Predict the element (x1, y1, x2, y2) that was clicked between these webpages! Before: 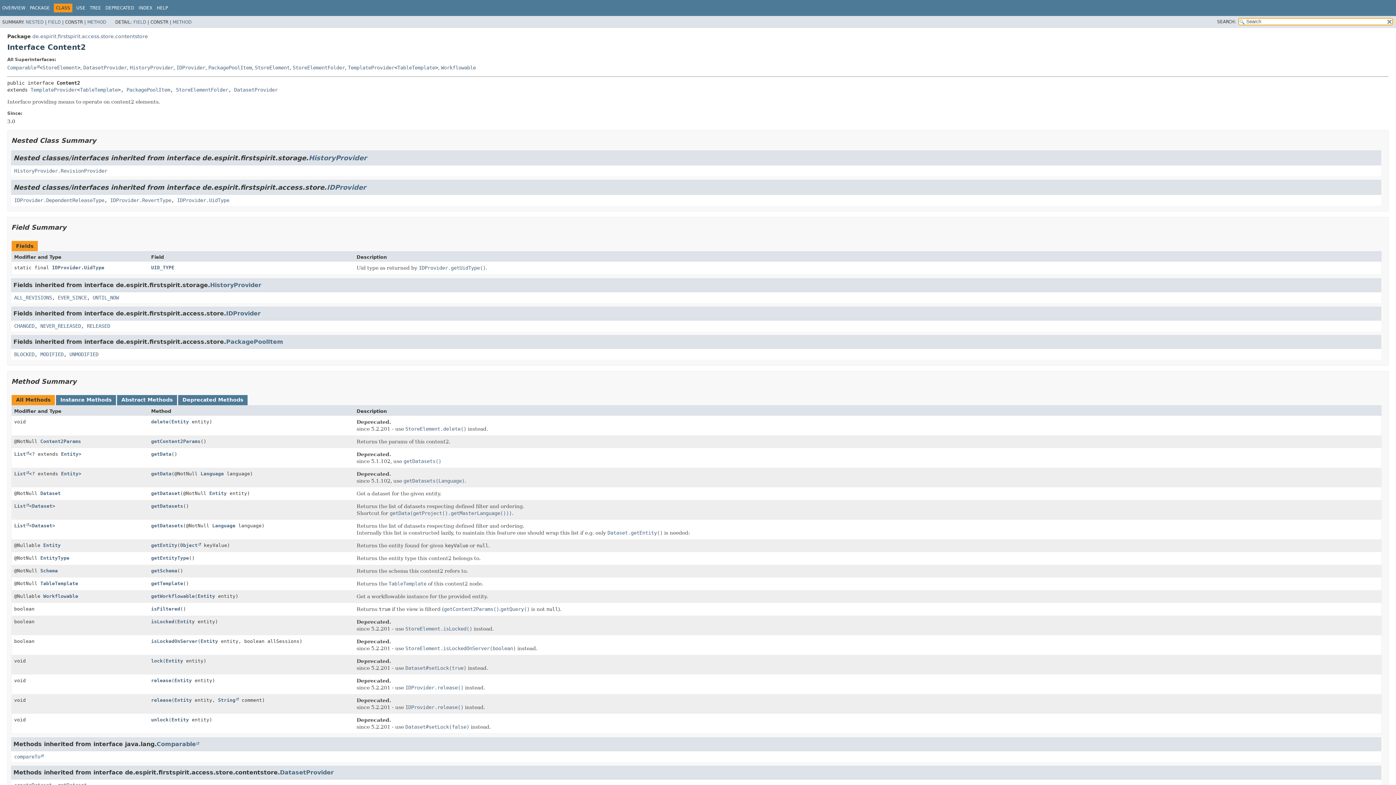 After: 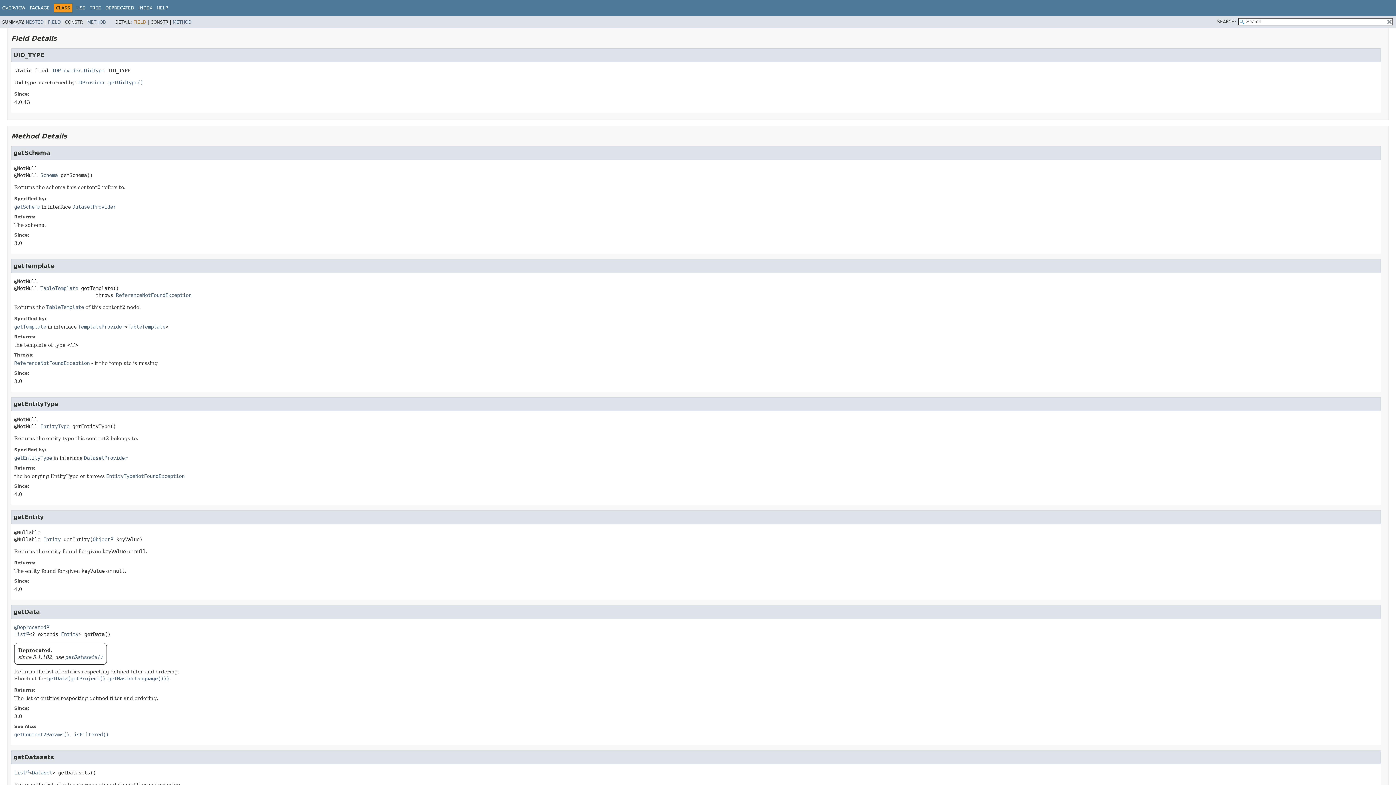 Action: bbox: (133, 19, 146, 24) label: FIELD